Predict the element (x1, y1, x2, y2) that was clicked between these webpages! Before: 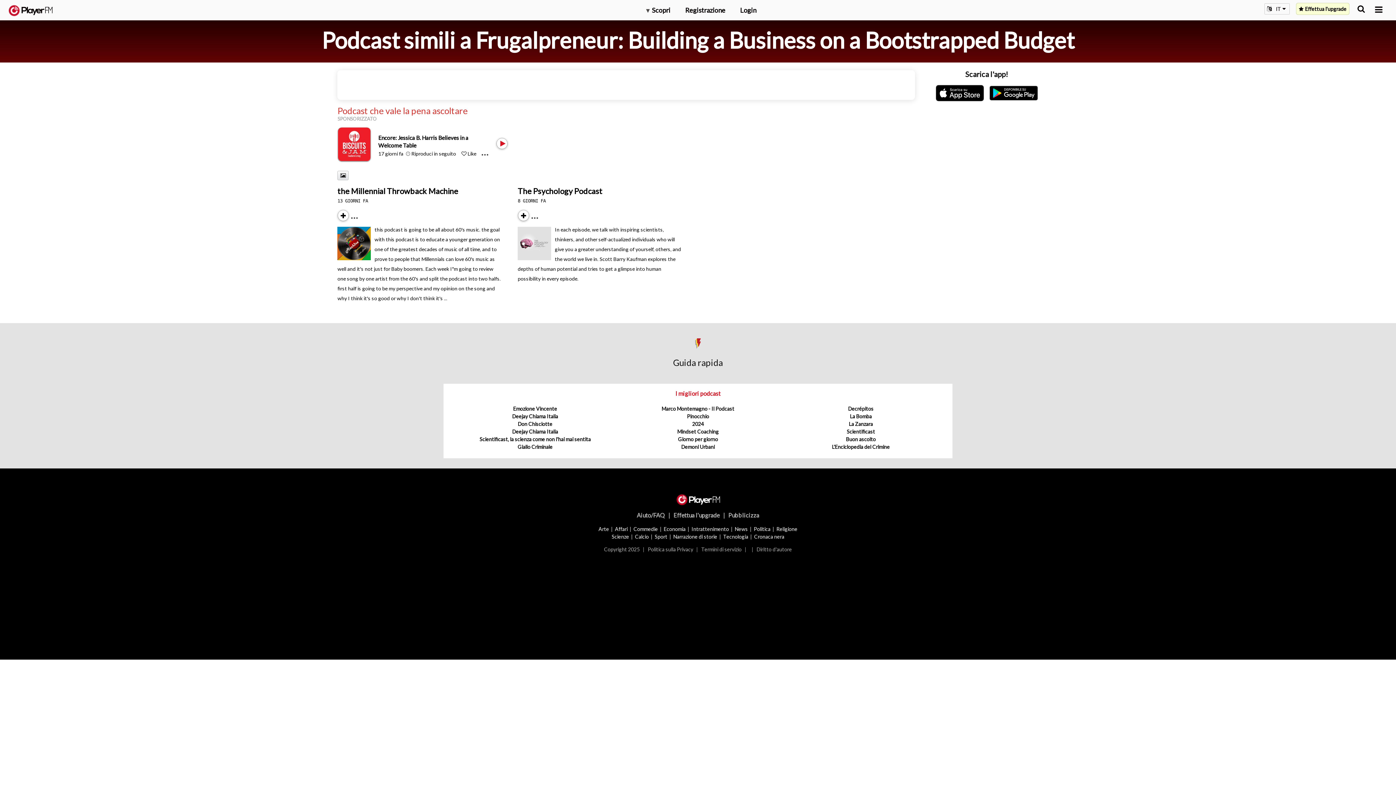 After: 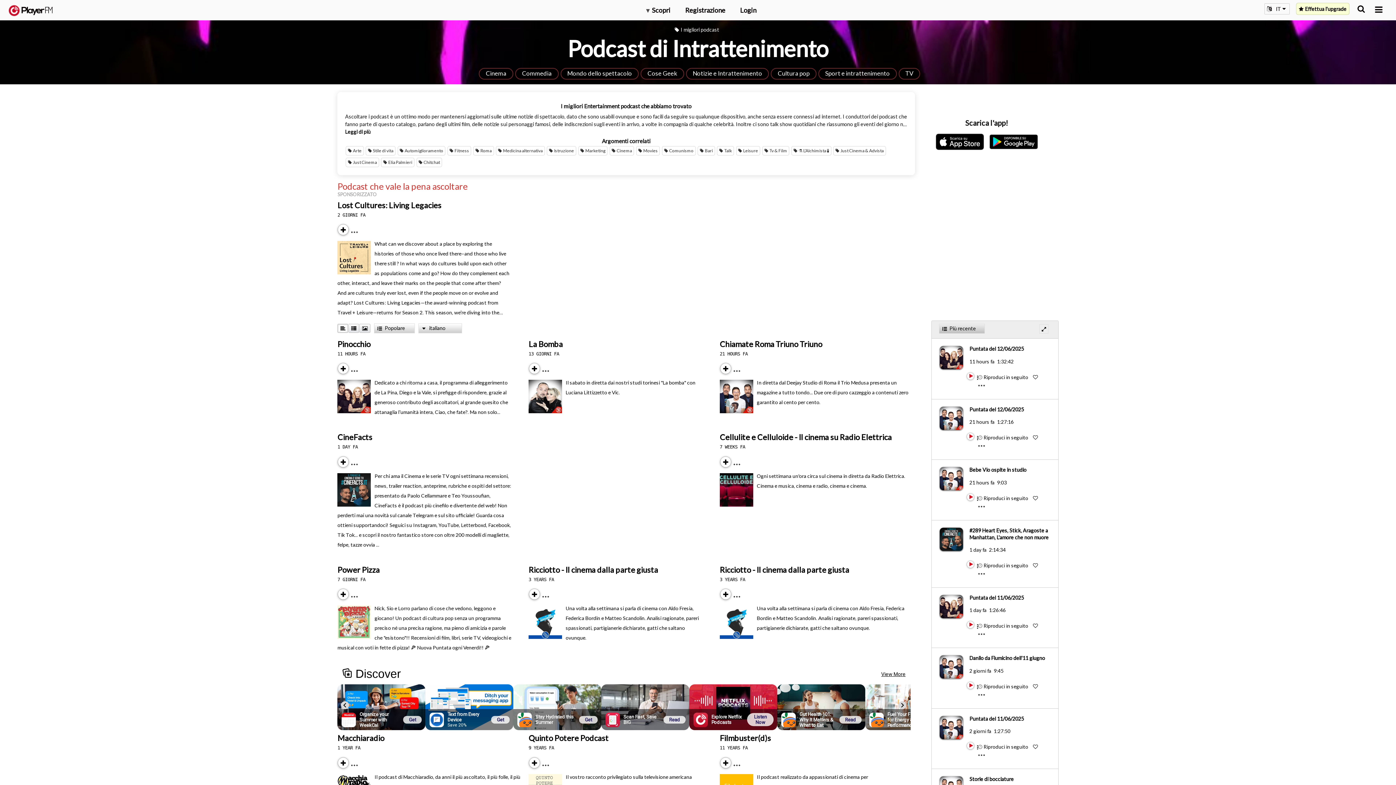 Action: label: Intrattenimento bbox: (691, 526, 729, 532)